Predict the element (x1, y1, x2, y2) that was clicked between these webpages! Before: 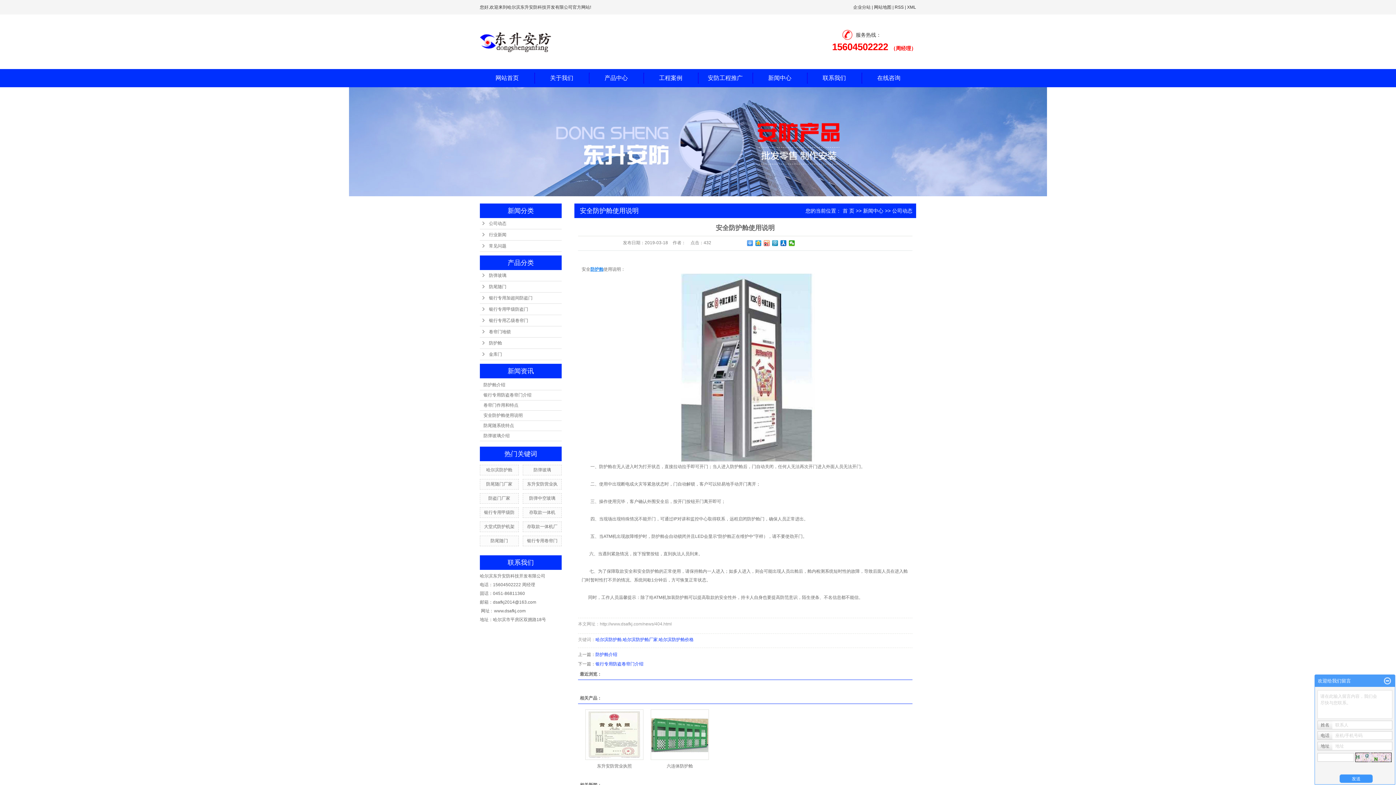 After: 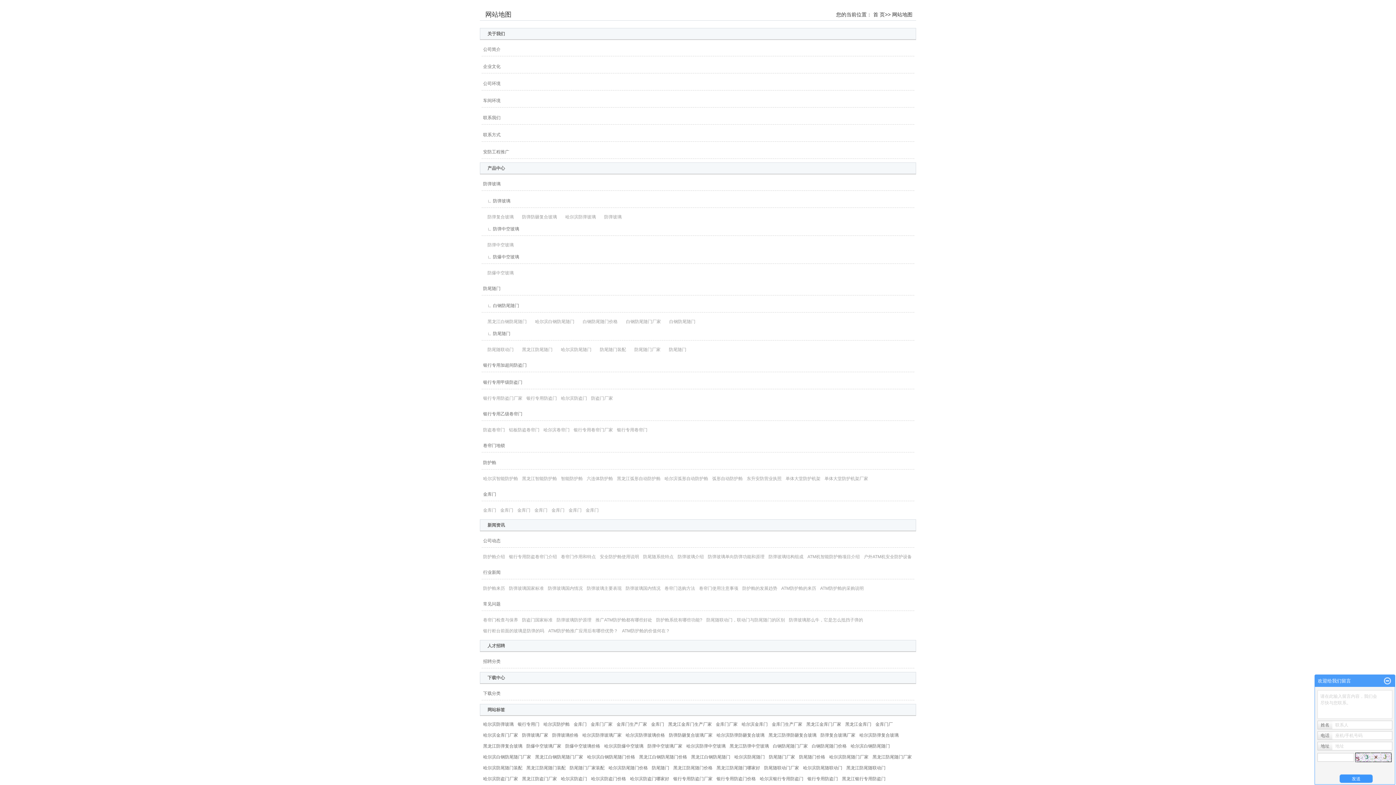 Action: label: 网站地图 bbox: (874, 4, 891, 9)